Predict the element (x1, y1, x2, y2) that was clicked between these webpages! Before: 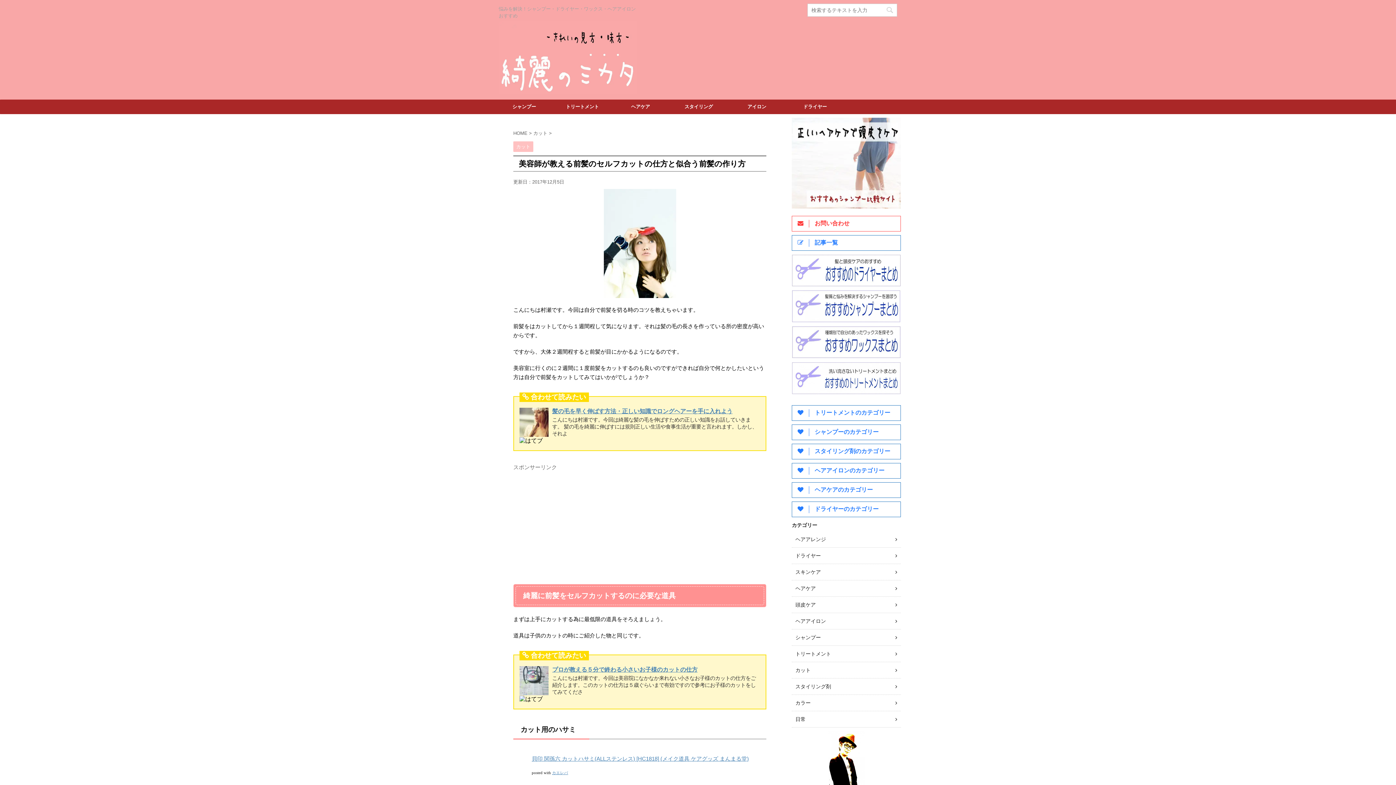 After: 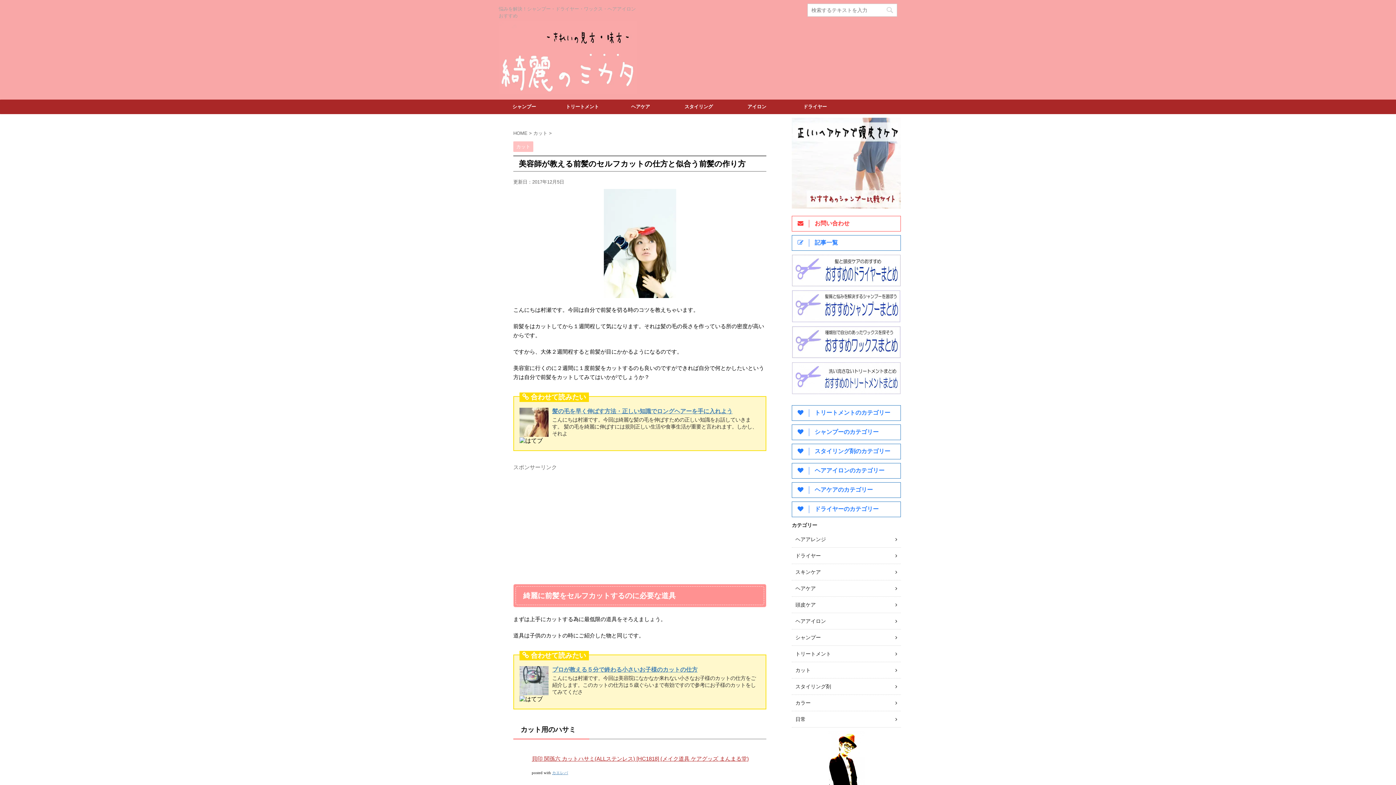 Action: label: 貝印 関孫六 カットハサミ(ALLステンレス) [HC1818] (メイク道具 ケアグッズ まんまる堂) bbox: (531, 755, 749, 762)